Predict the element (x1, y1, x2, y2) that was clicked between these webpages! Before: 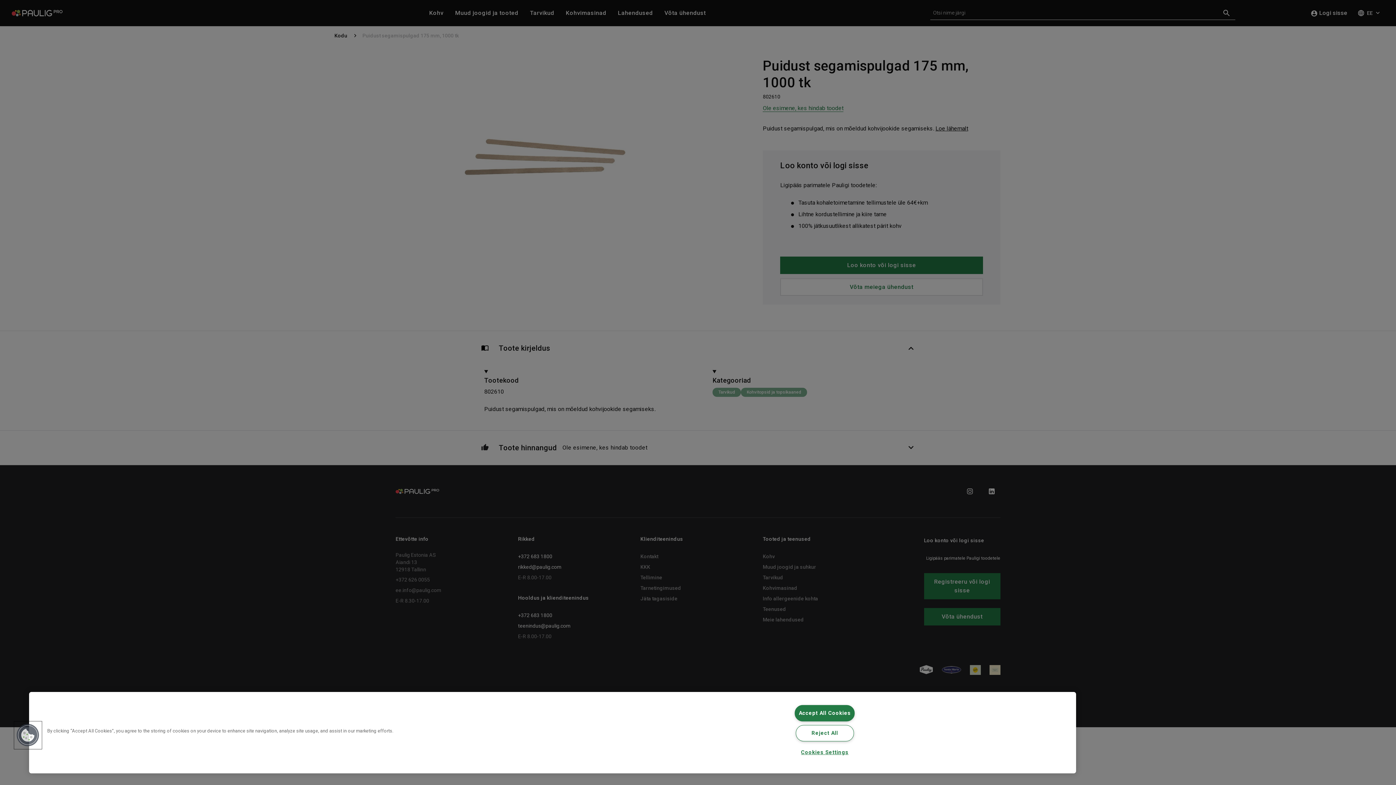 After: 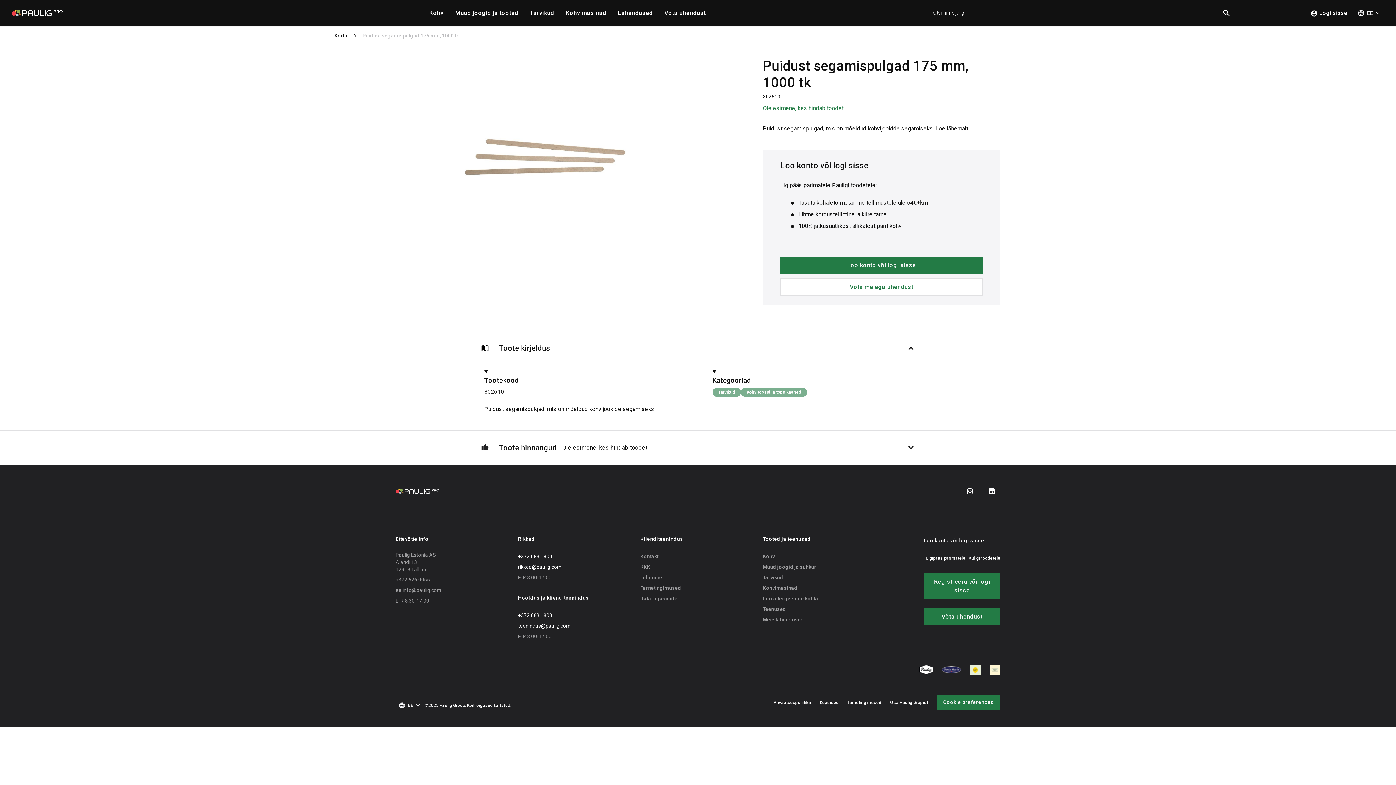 Action: label: Reject All bbox: (795, 725, 854, 741)